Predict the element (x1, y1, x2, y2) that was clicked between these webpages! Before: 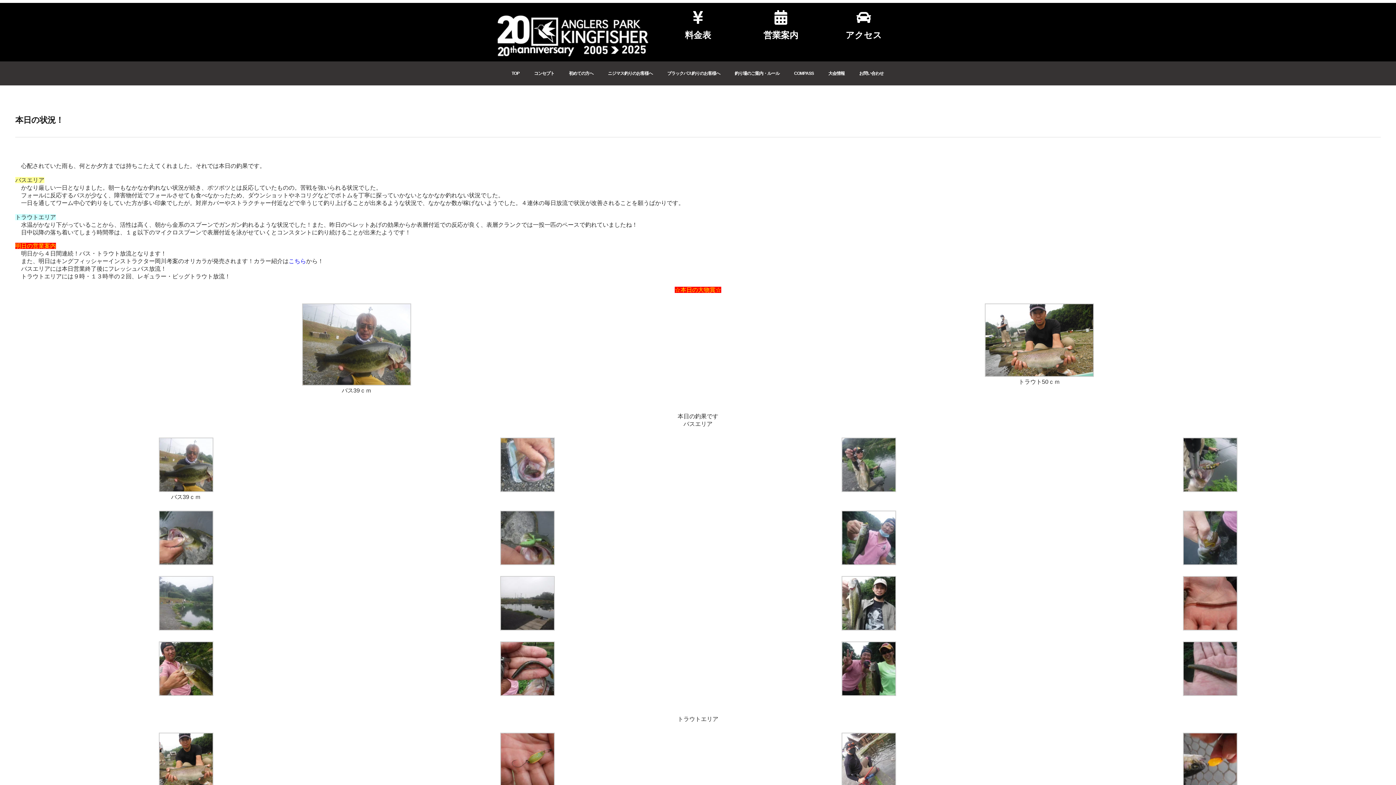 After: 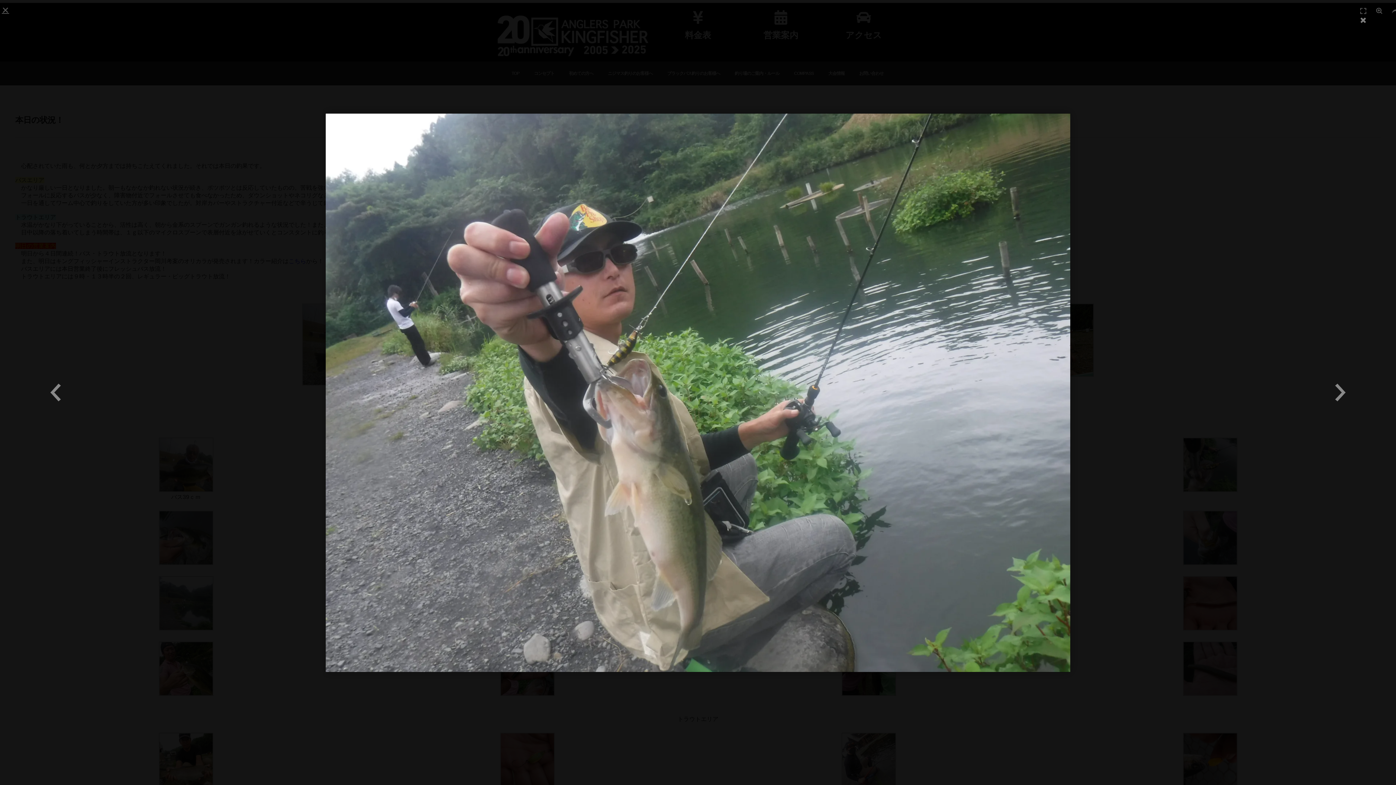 Action: bbox: (841, 487, 896, 493)